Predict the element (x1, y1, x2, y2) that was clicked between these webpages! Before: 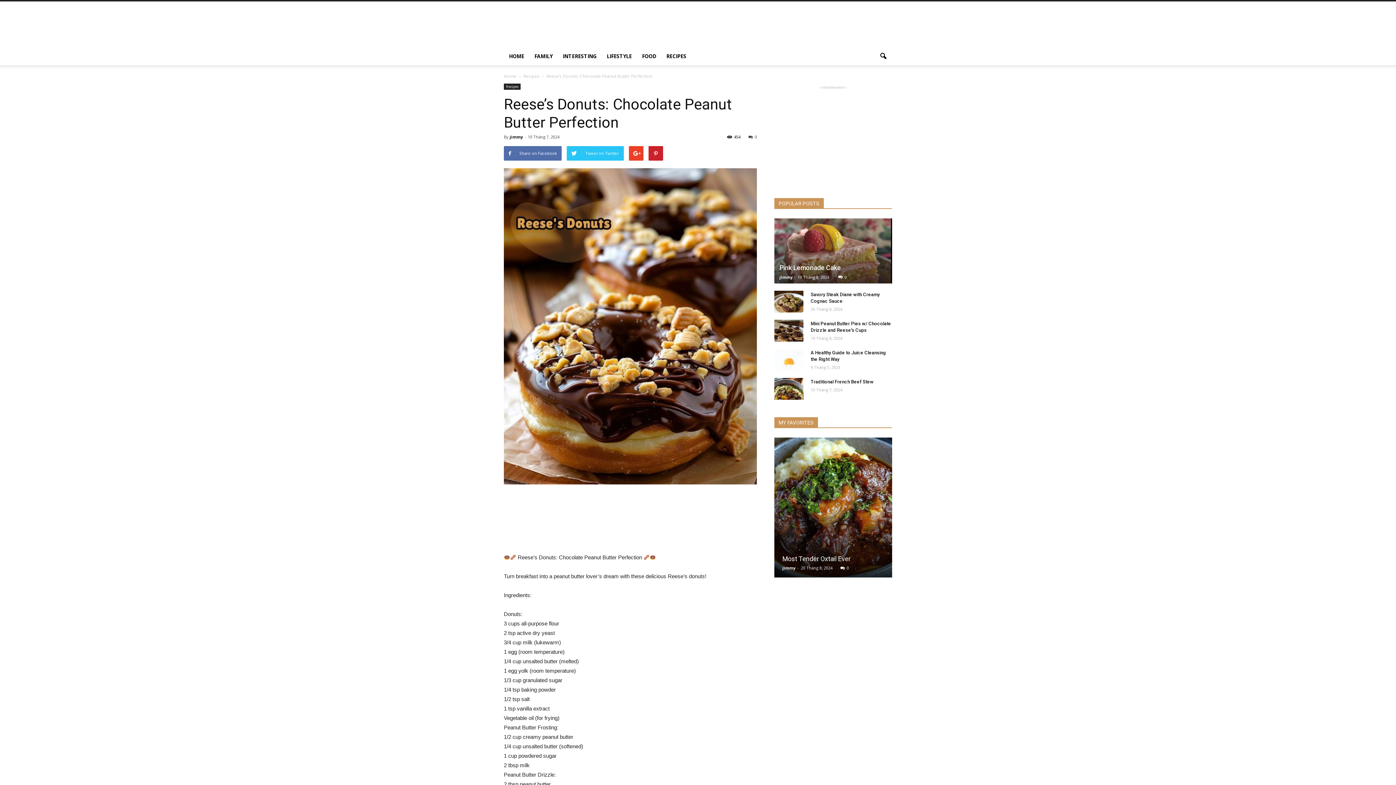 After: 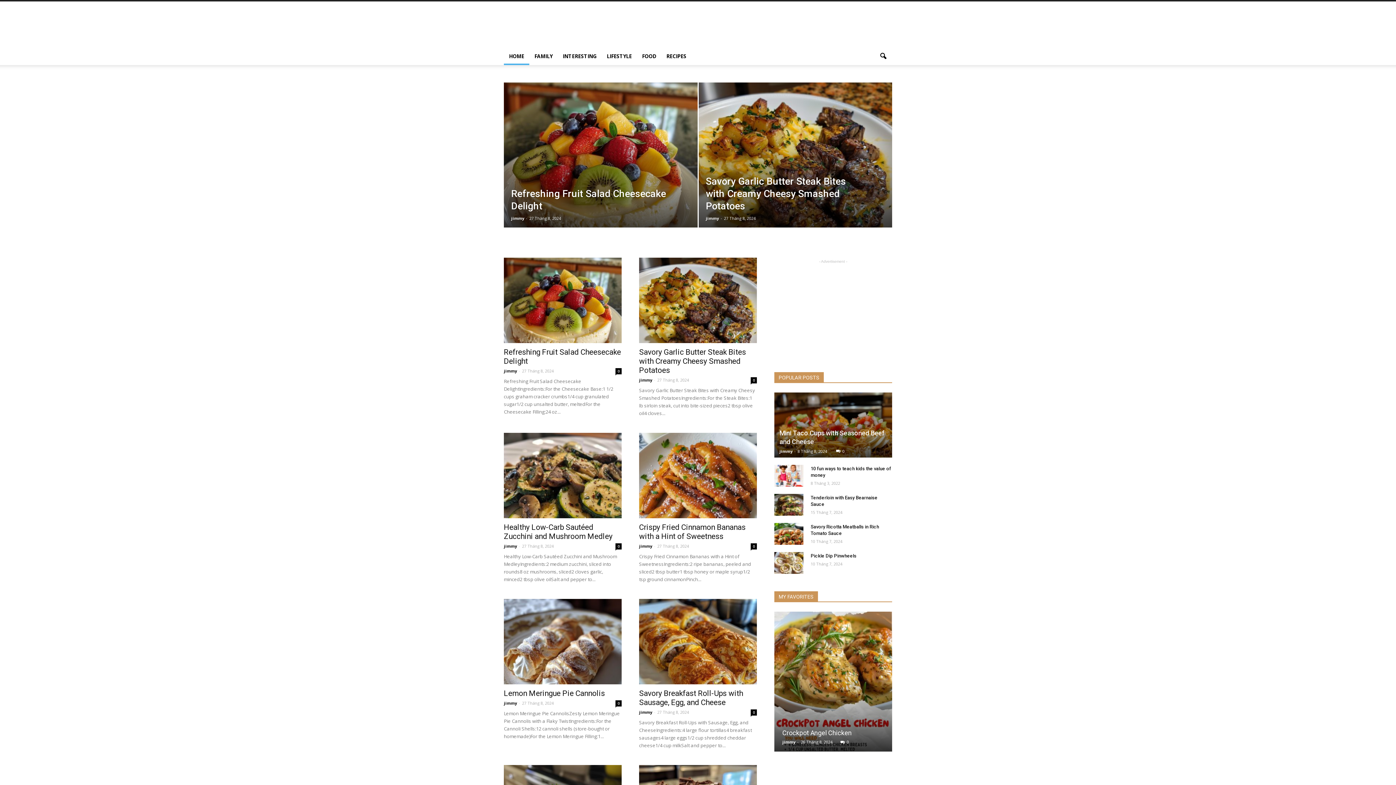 Action: label: Home bbox: (504, 73, 516, 79)